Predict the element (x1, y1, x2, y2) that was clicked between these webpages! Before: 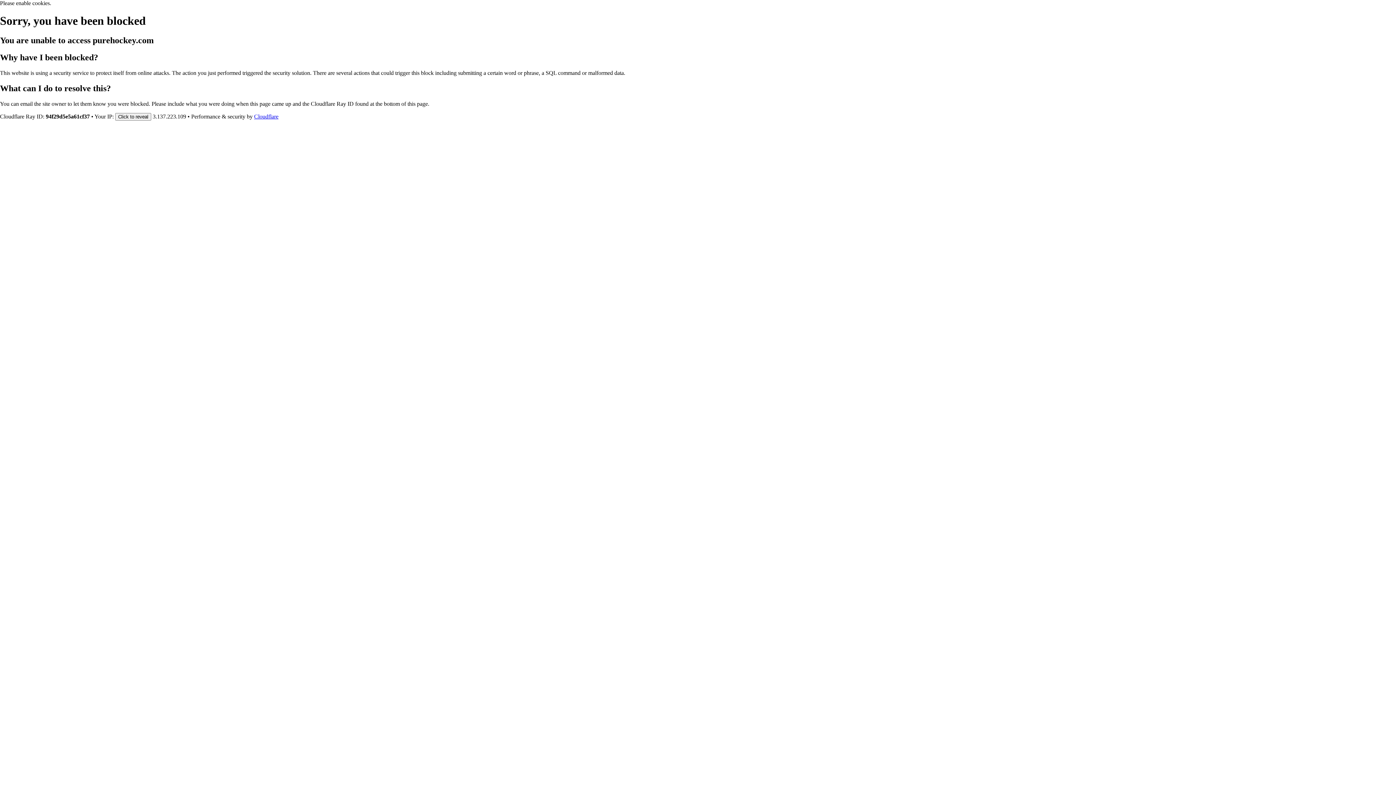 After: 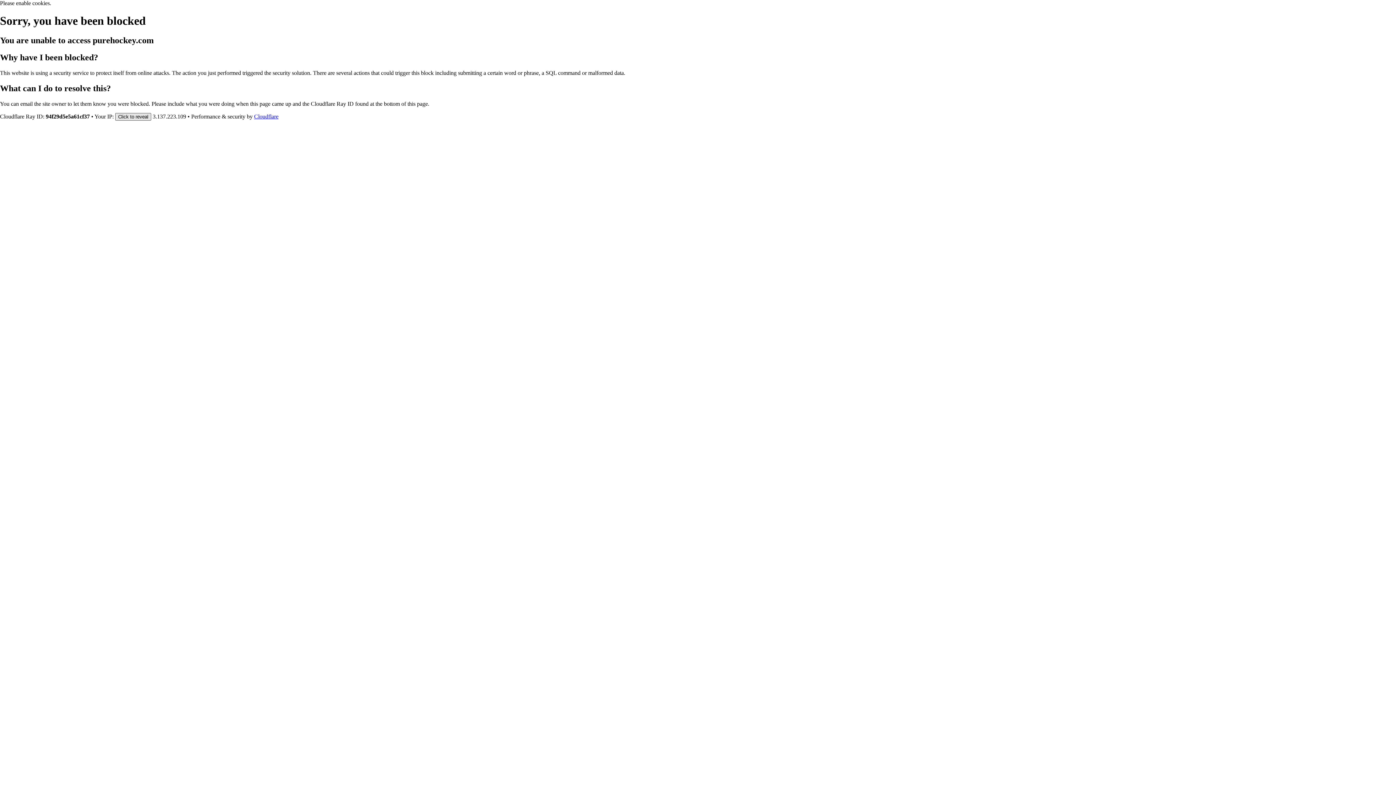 Action: bbox: (115, 112, 151, 120) label: Click to reveal